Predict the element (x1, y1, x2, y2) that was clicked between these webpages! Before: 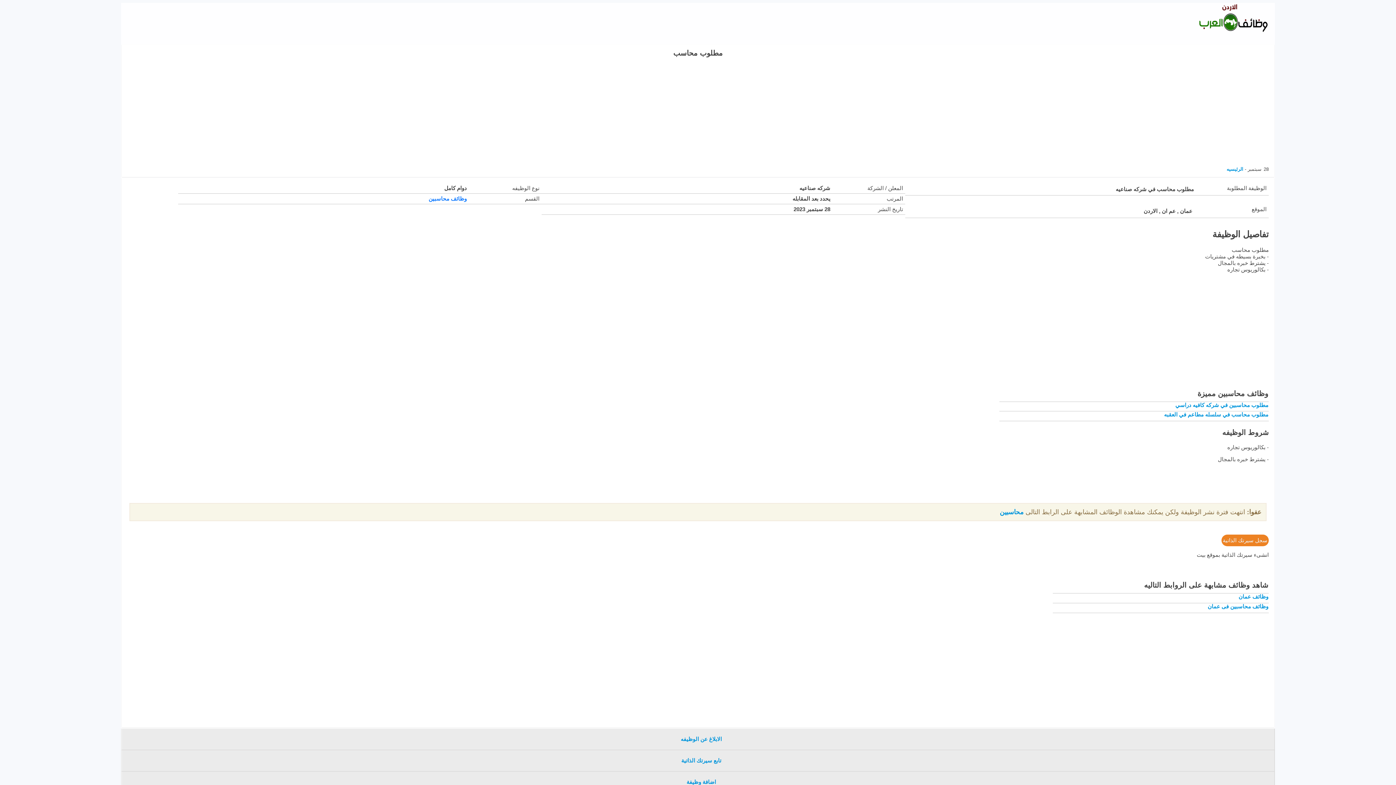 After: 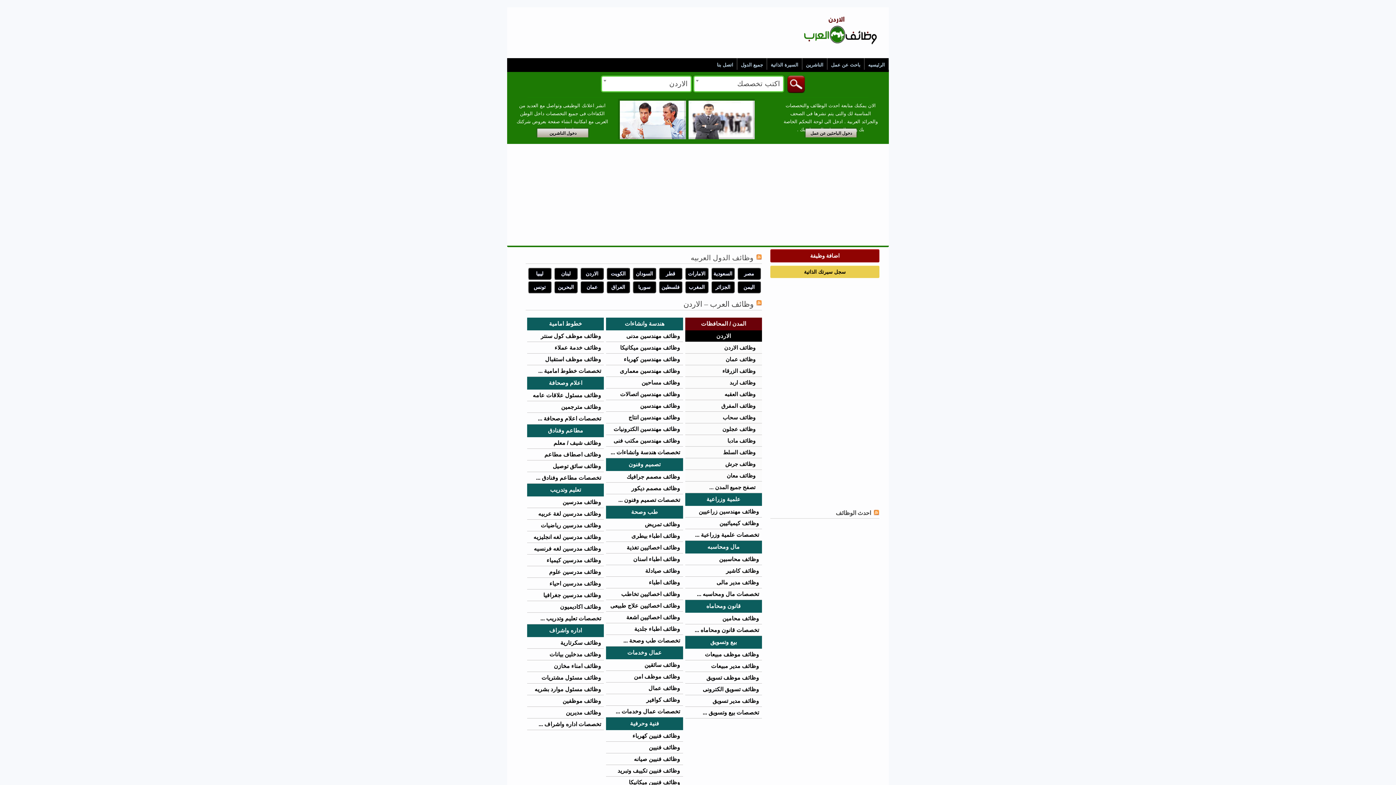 Action: bbox: (1195, 26, 1275, 33)